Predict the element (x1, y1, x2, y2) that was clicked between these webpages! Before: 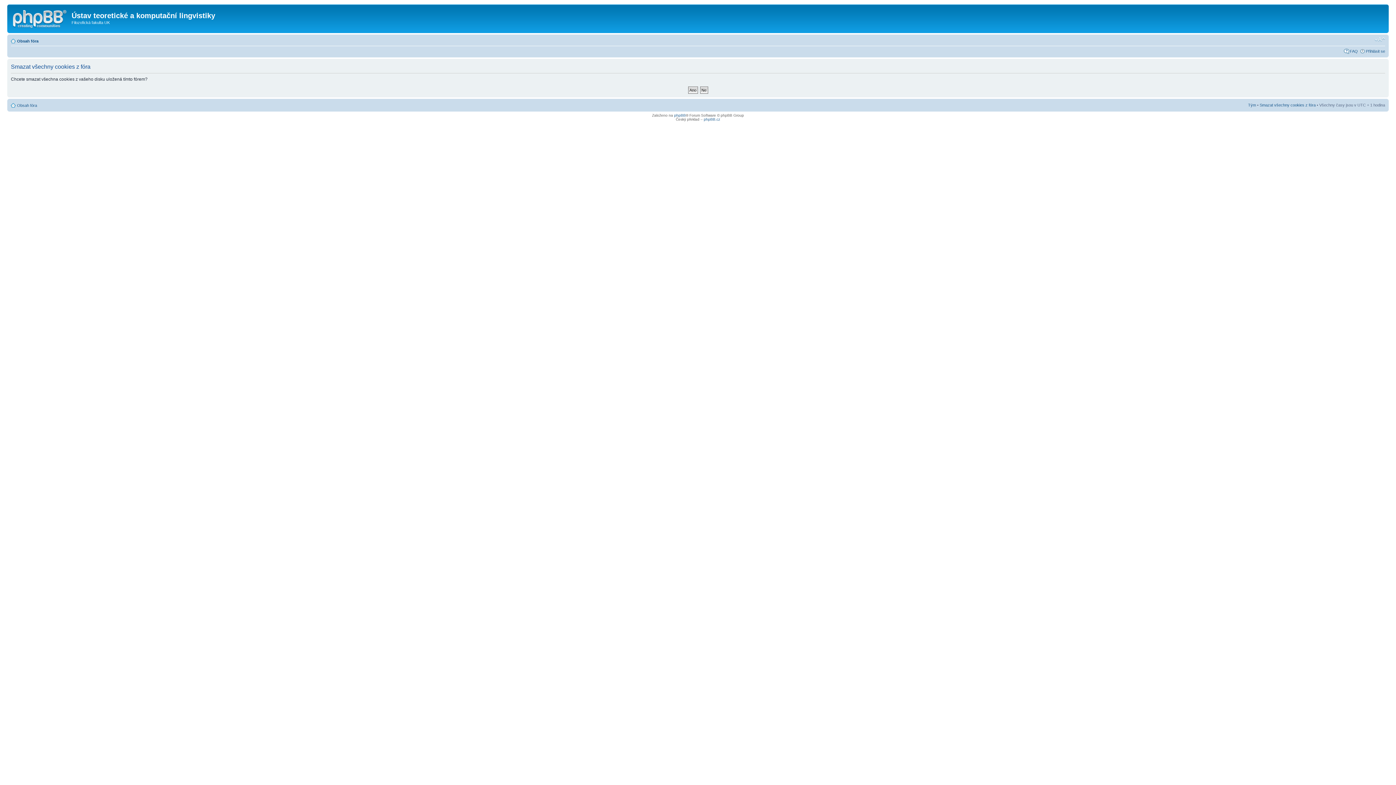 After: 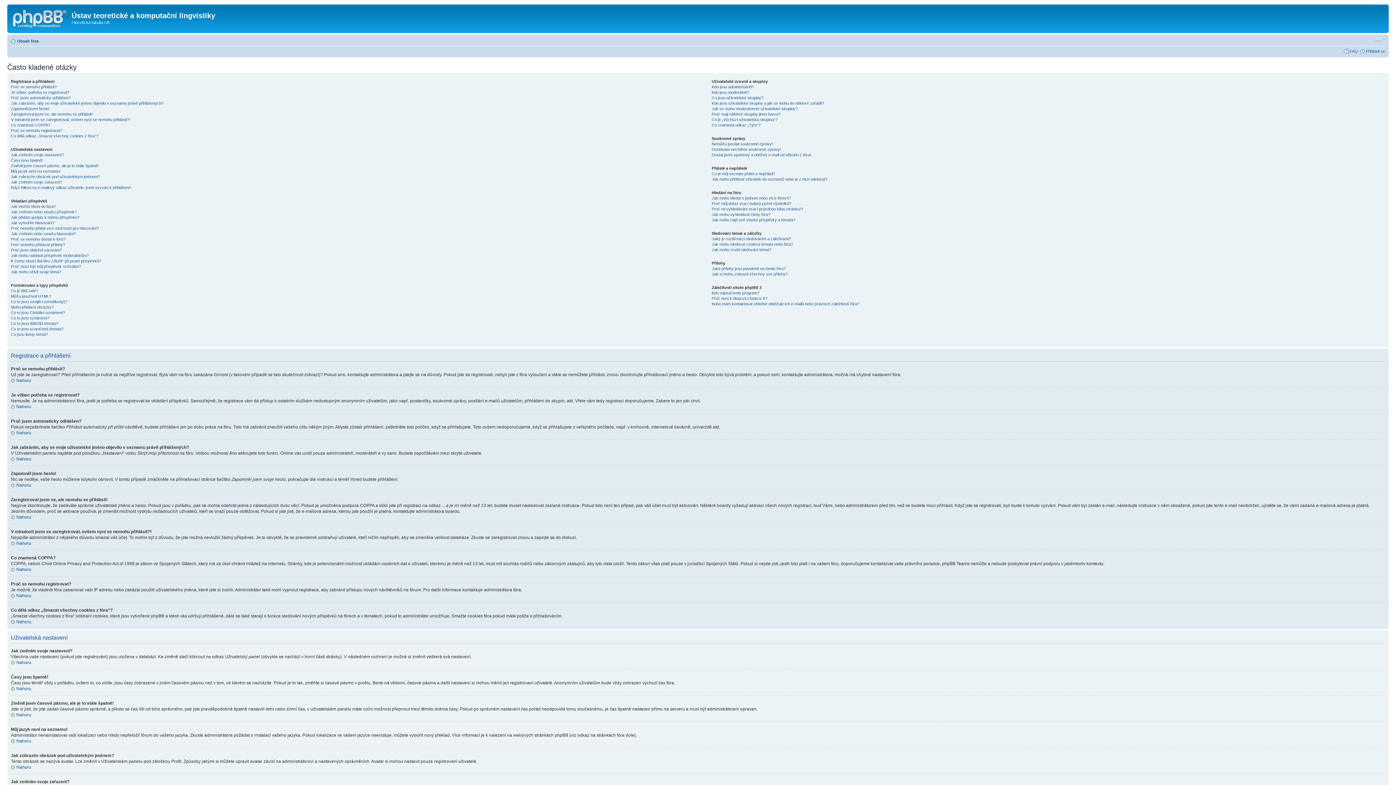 Action: label: FAQ bbox: (1350, 48, 1358, 53)